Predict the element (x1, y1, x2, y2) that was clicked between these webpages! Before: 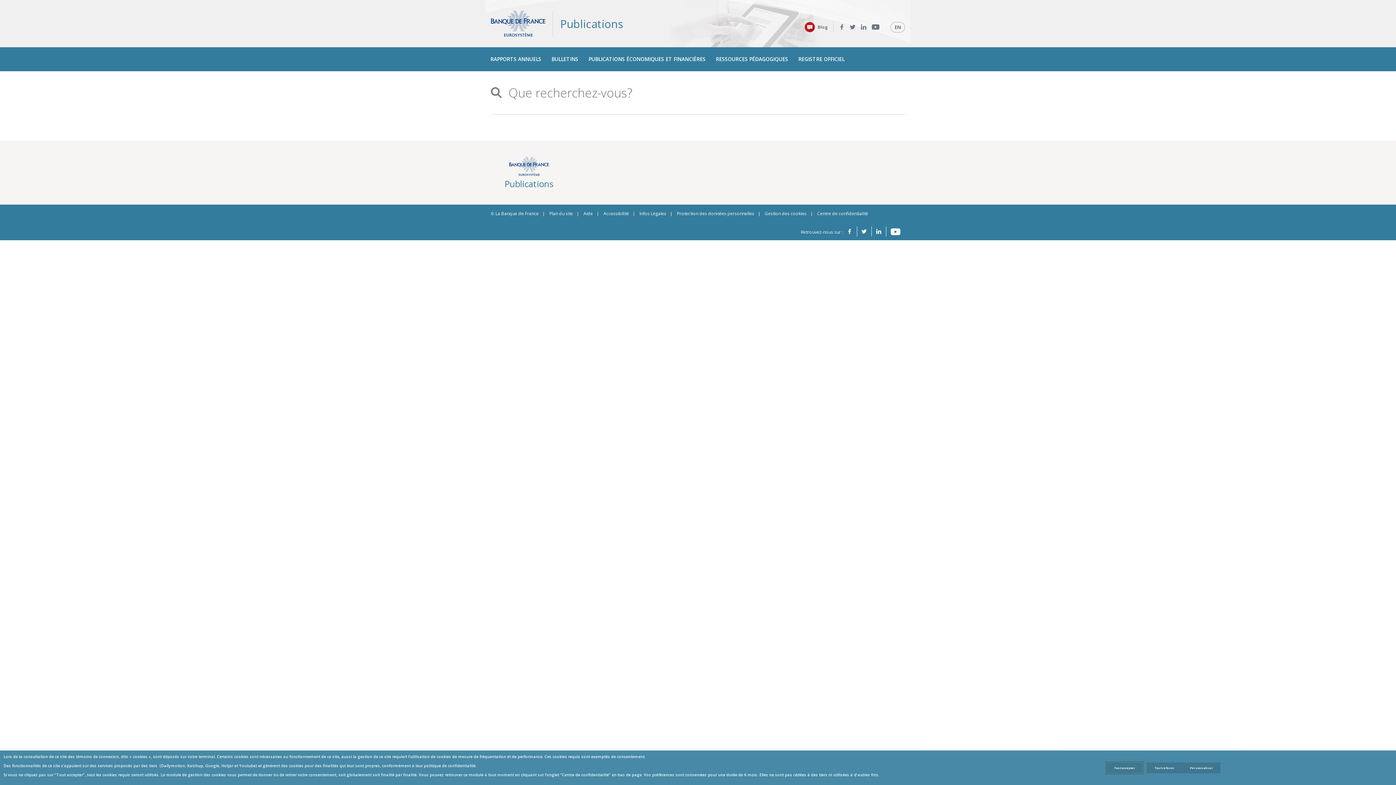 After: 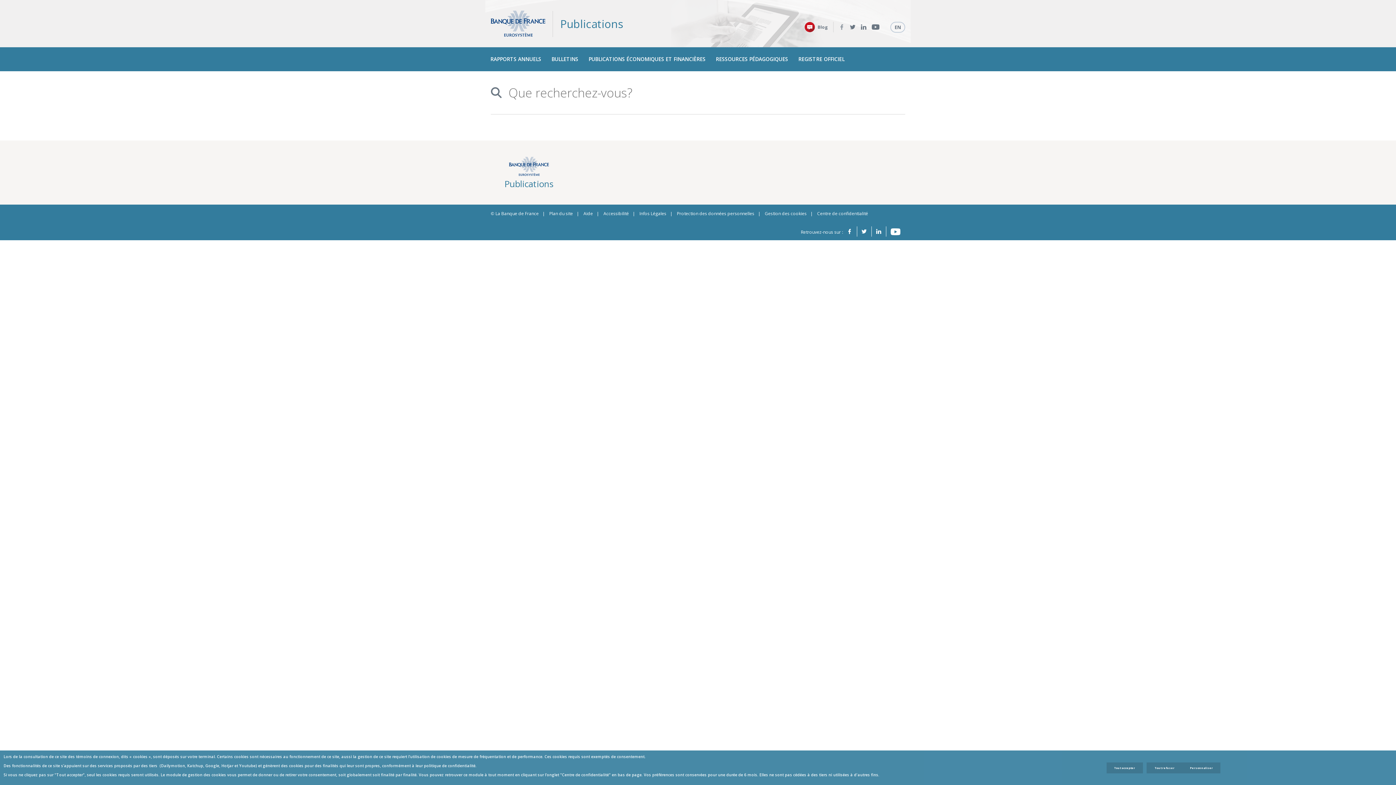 Action: label: Facebook bbox: (839, 21, 844, 32)